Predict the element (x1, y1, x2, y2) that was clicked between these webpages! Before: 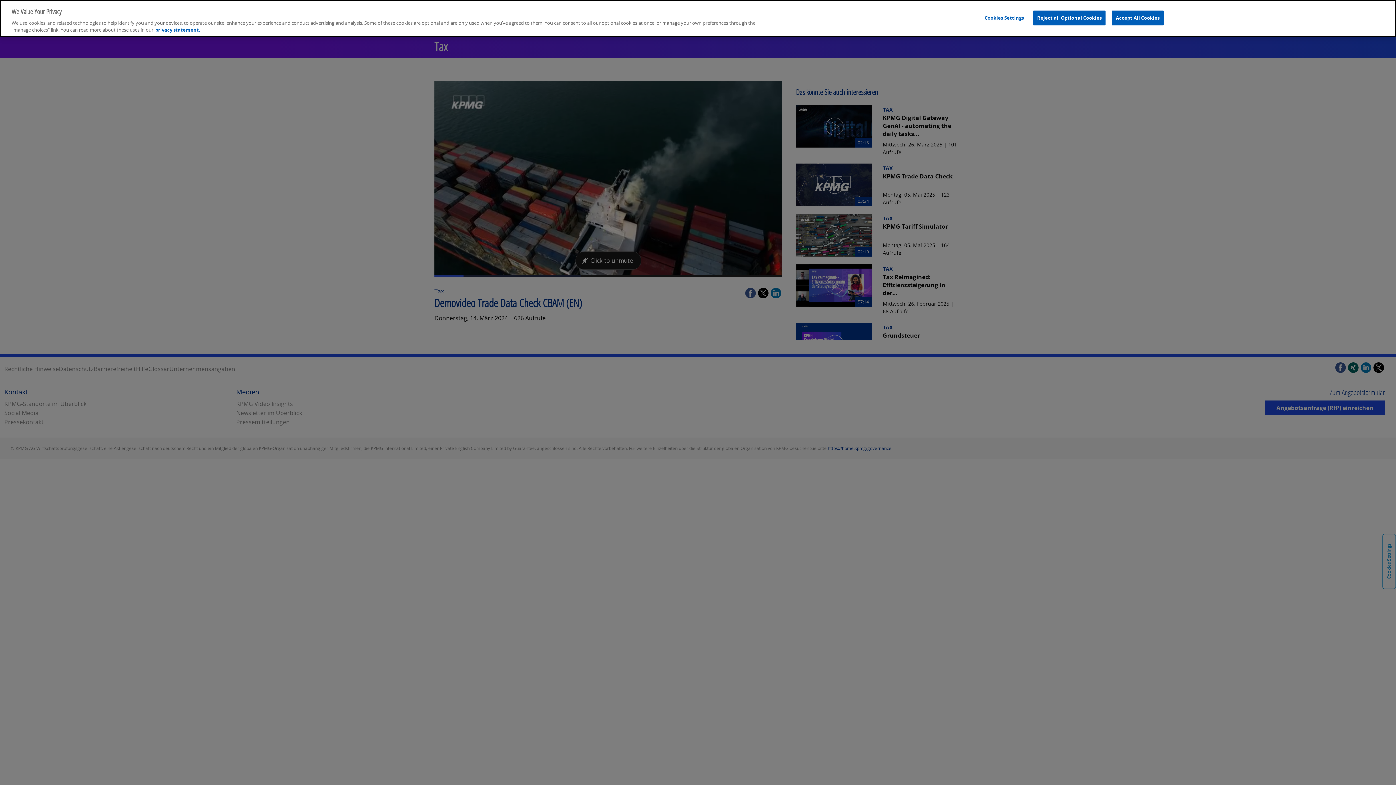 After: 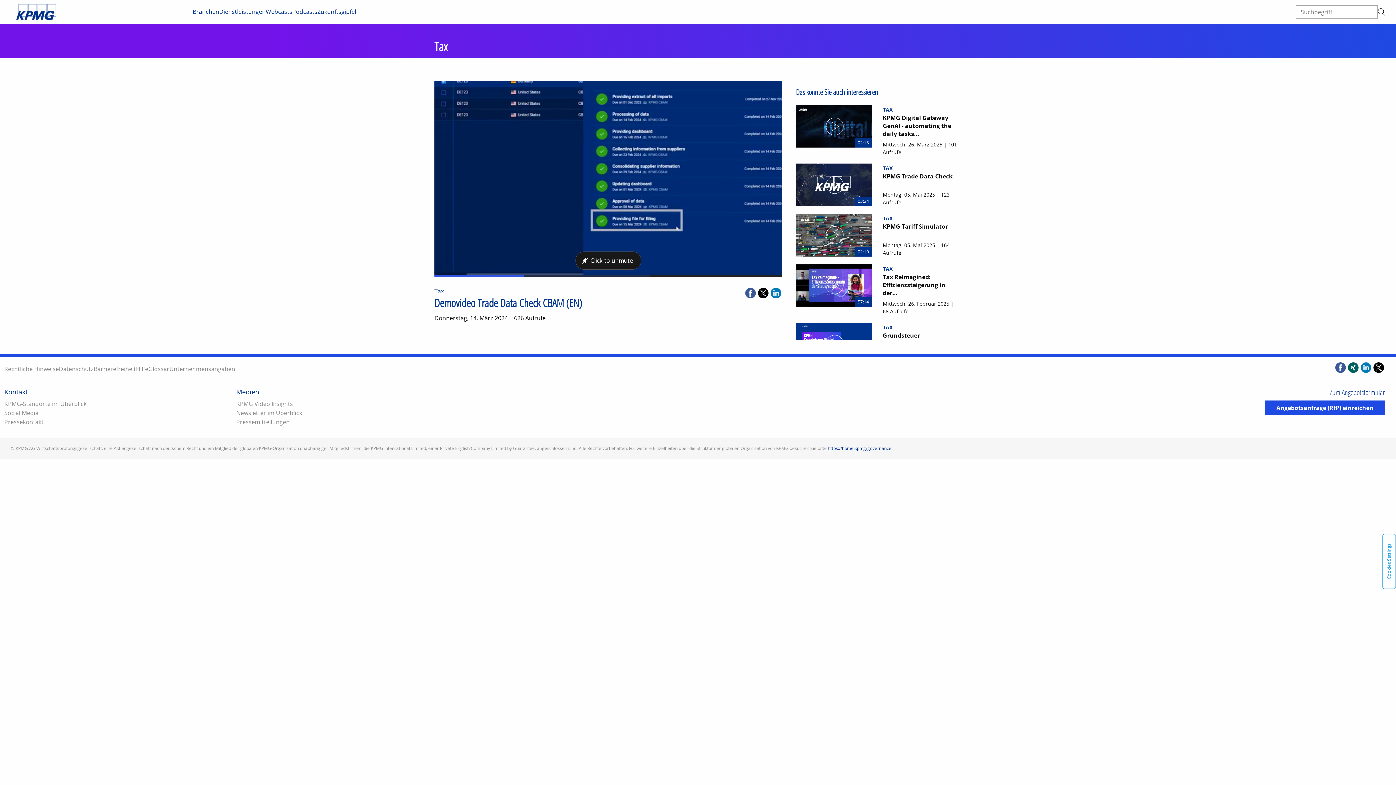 Action: label: Accept All Cookies bbox: (1112, 10, 1163, 25)